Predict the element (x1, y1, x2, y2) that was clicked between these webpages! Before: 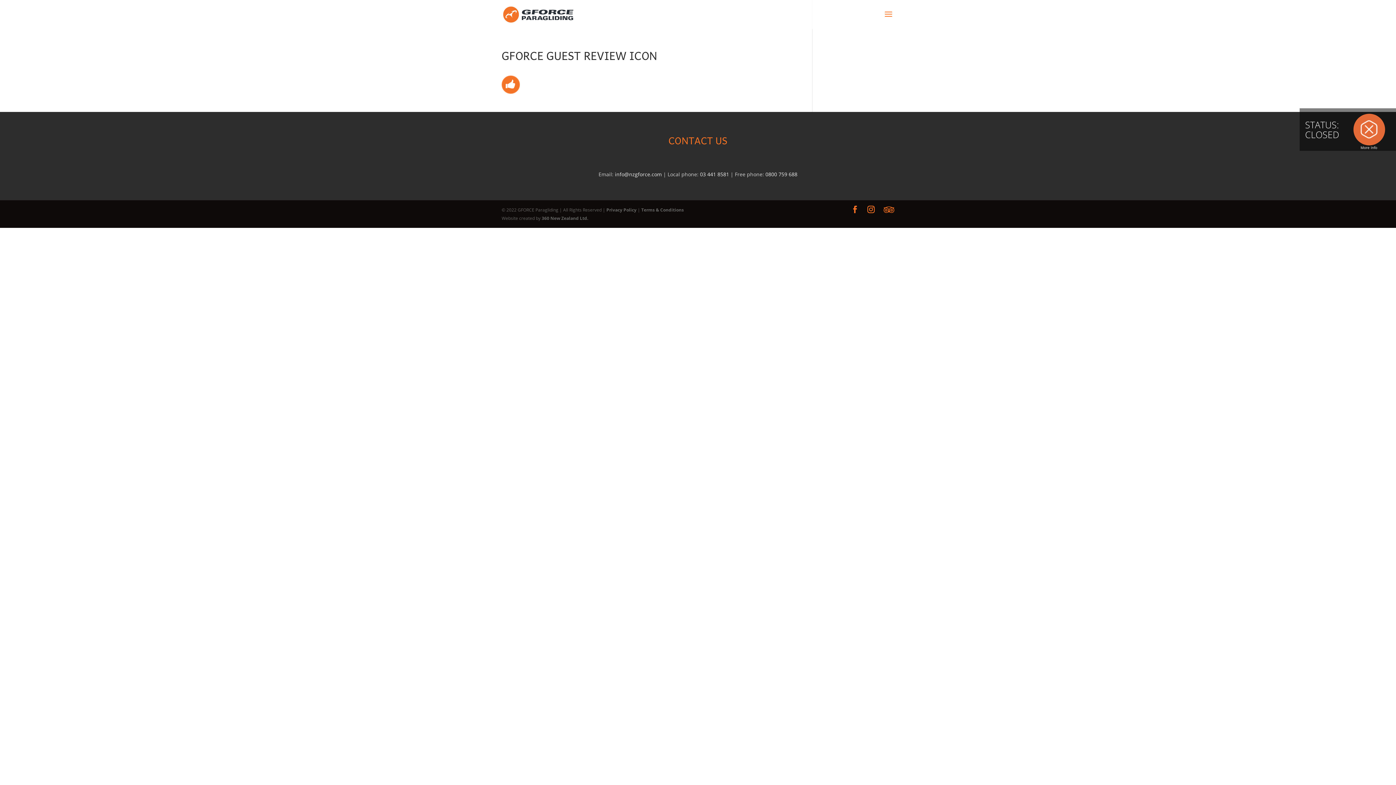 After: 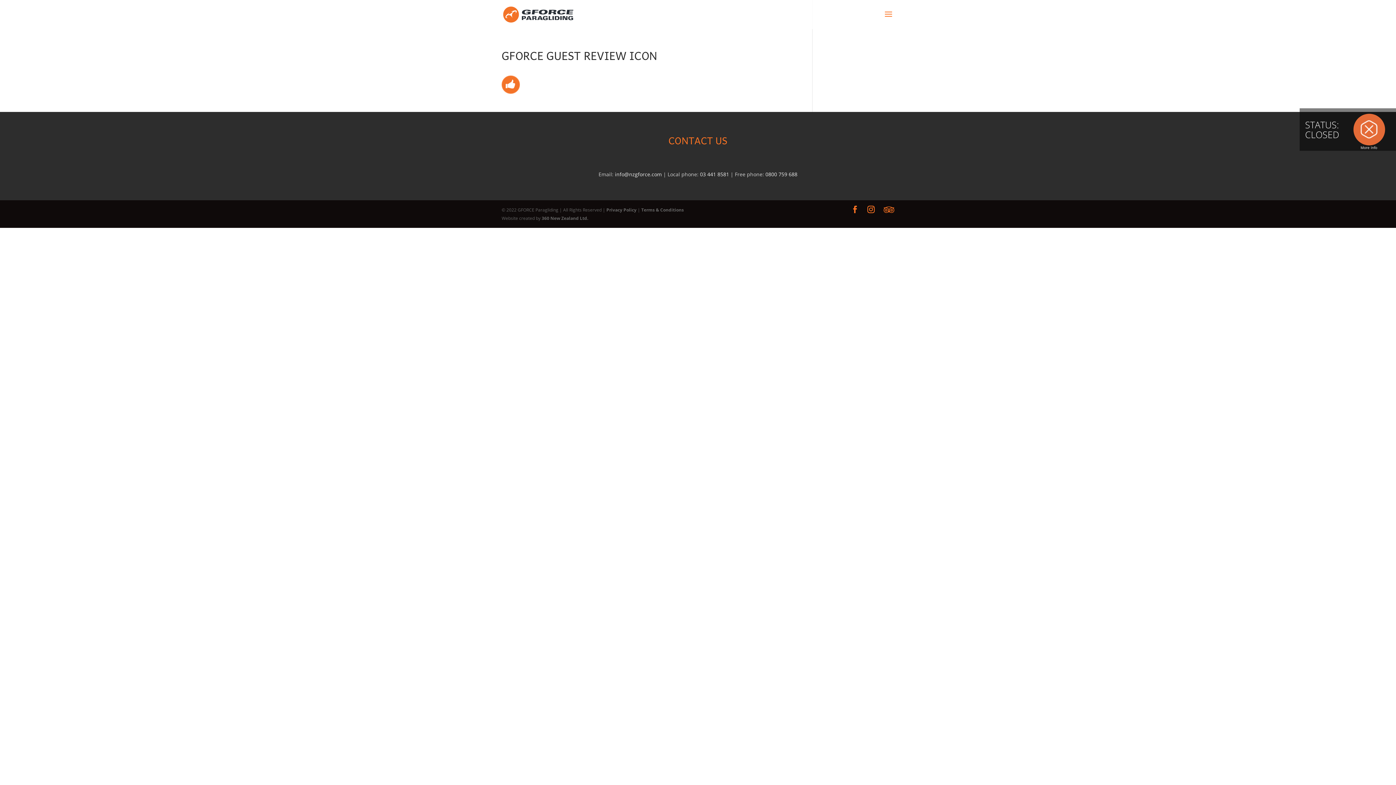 Action: label: 03 441 8581 bbox: (700, 170, 729, 177)